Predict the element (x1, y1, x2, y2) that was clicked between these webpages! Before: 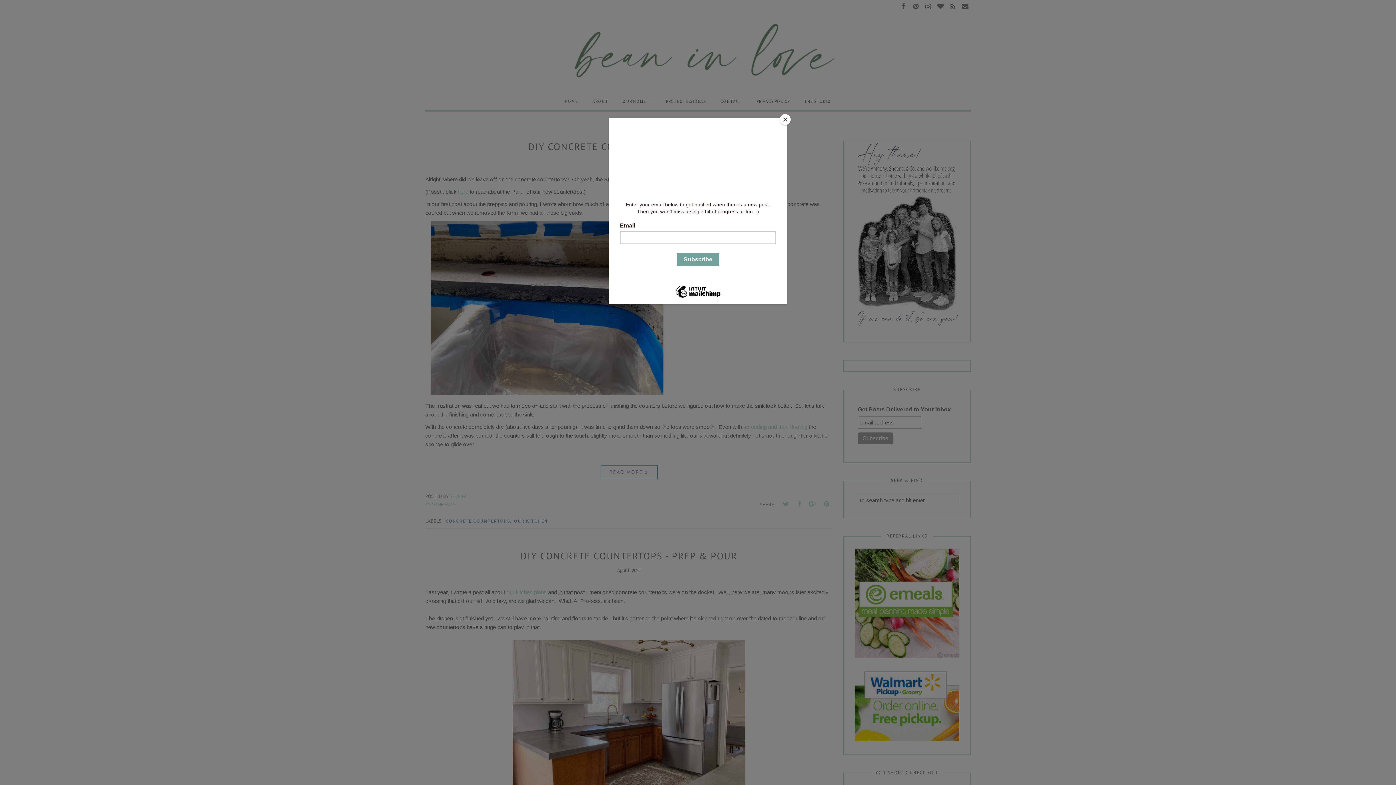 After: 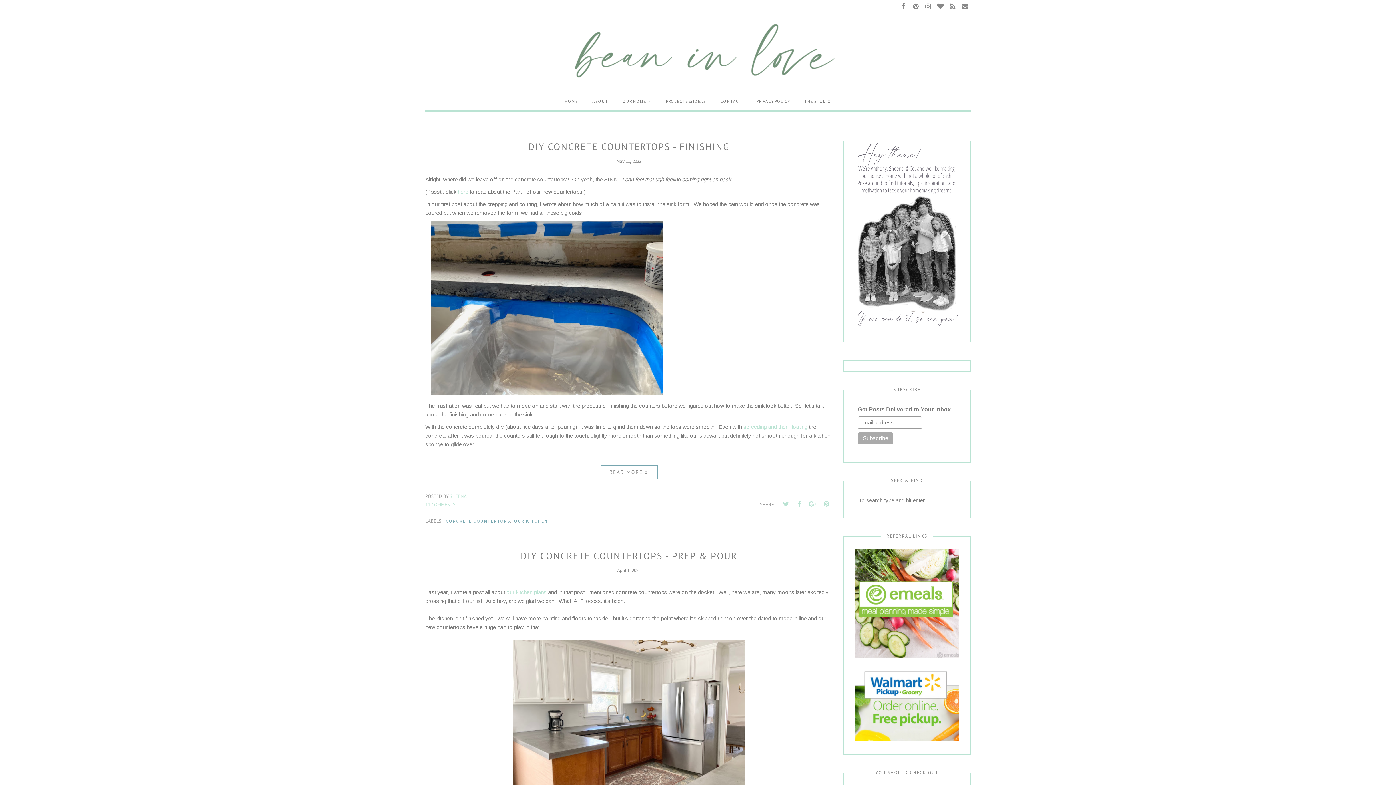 Action: bbox: (780, 114, 790, 125) label: Close